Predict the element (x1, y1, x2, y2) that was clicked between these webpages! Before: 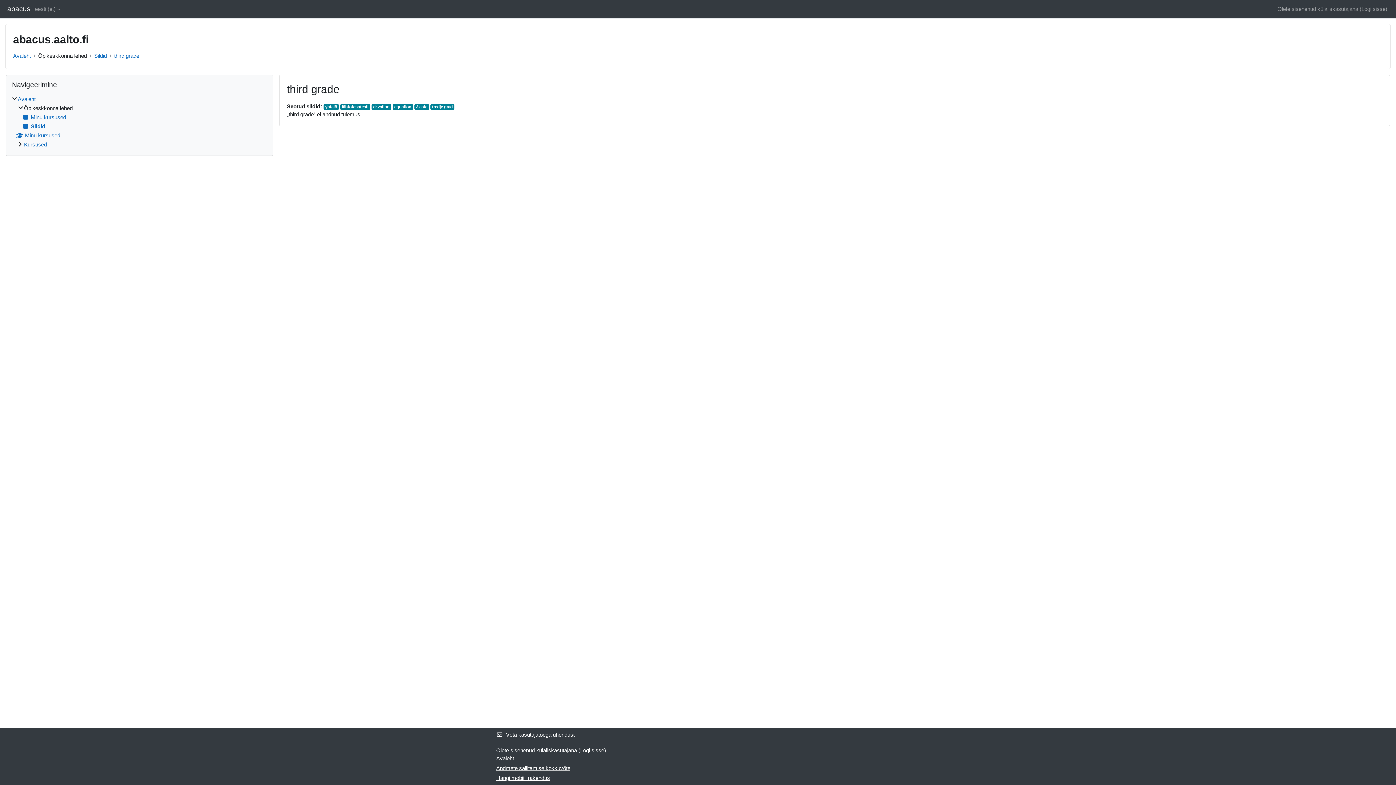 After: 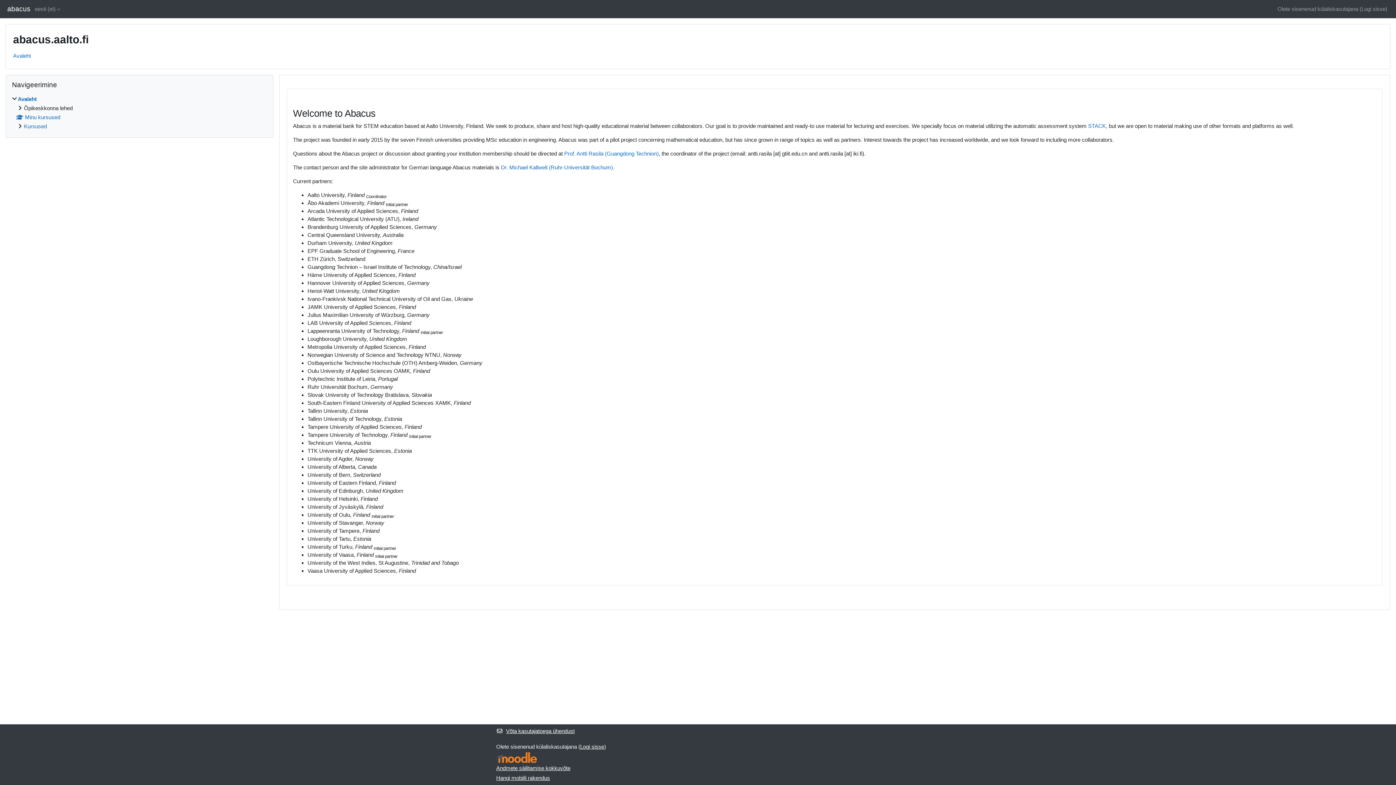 Action: bbox: (13, 52, 30, 58) label: Avaleht